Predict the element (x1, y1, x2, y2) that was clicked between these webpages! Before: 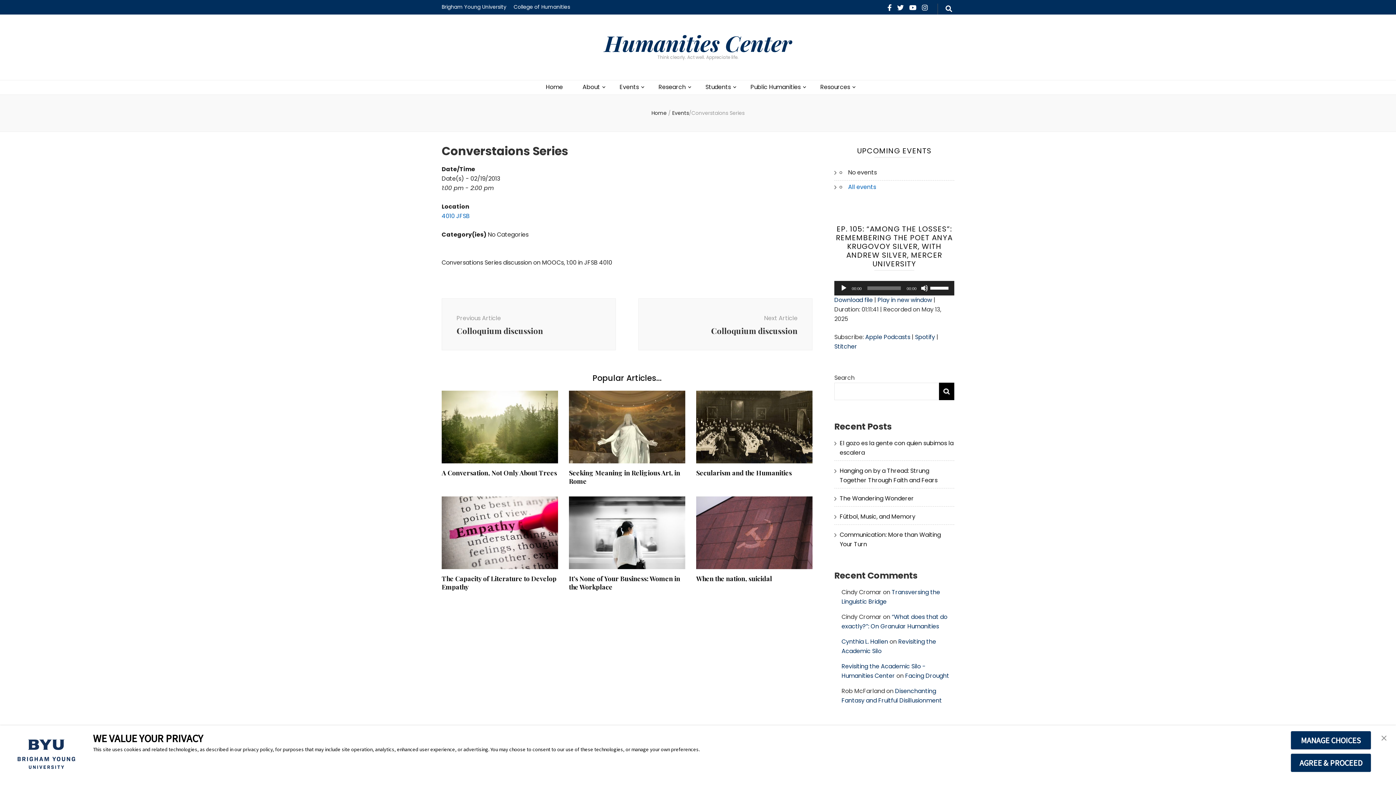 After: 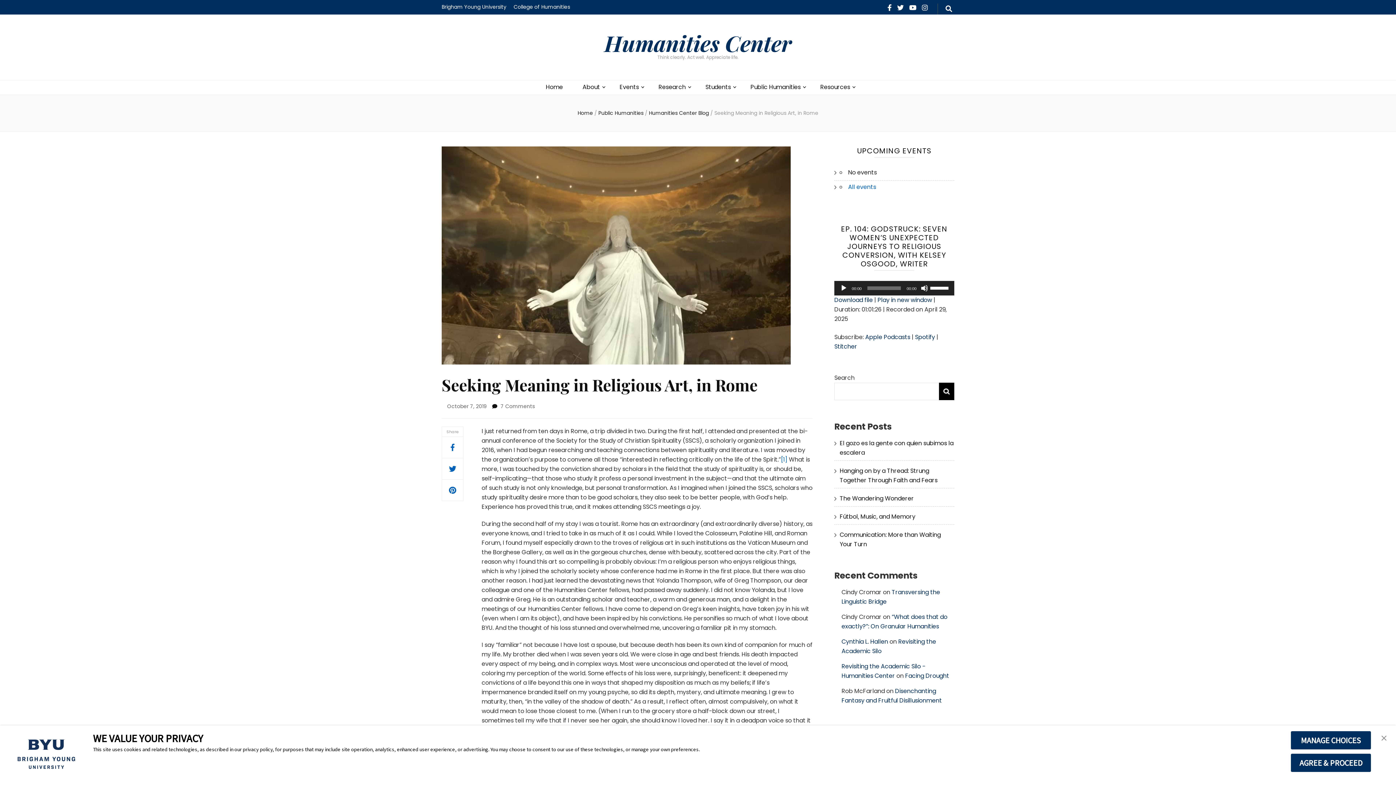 Action: label: Seeking Meaning in Religious Art, in Rome bbox: (569, 468, 680, 485)